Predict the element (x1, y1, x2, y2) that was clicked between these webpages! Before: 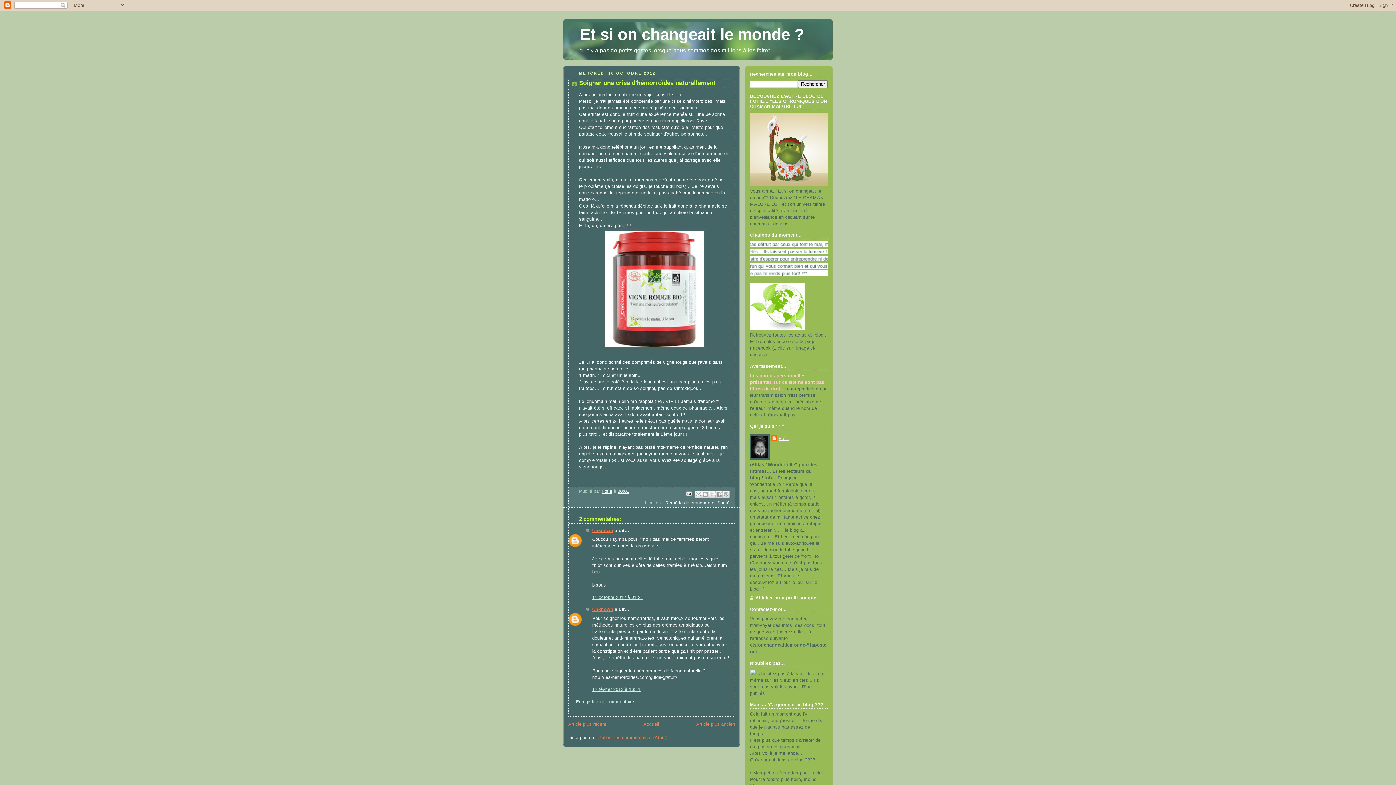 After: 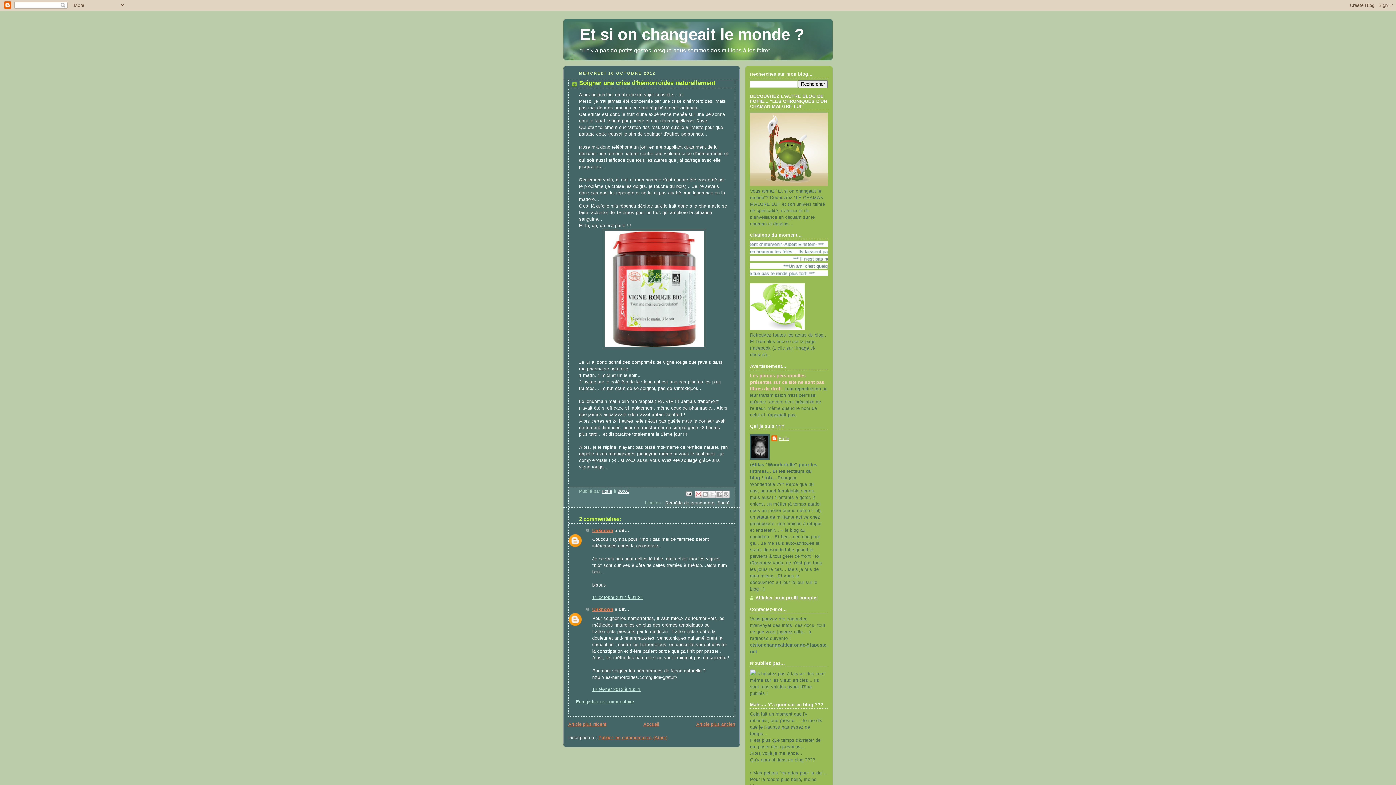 Action: label: Envoyer par e-mail bbox: (694, 490, 702, 498)